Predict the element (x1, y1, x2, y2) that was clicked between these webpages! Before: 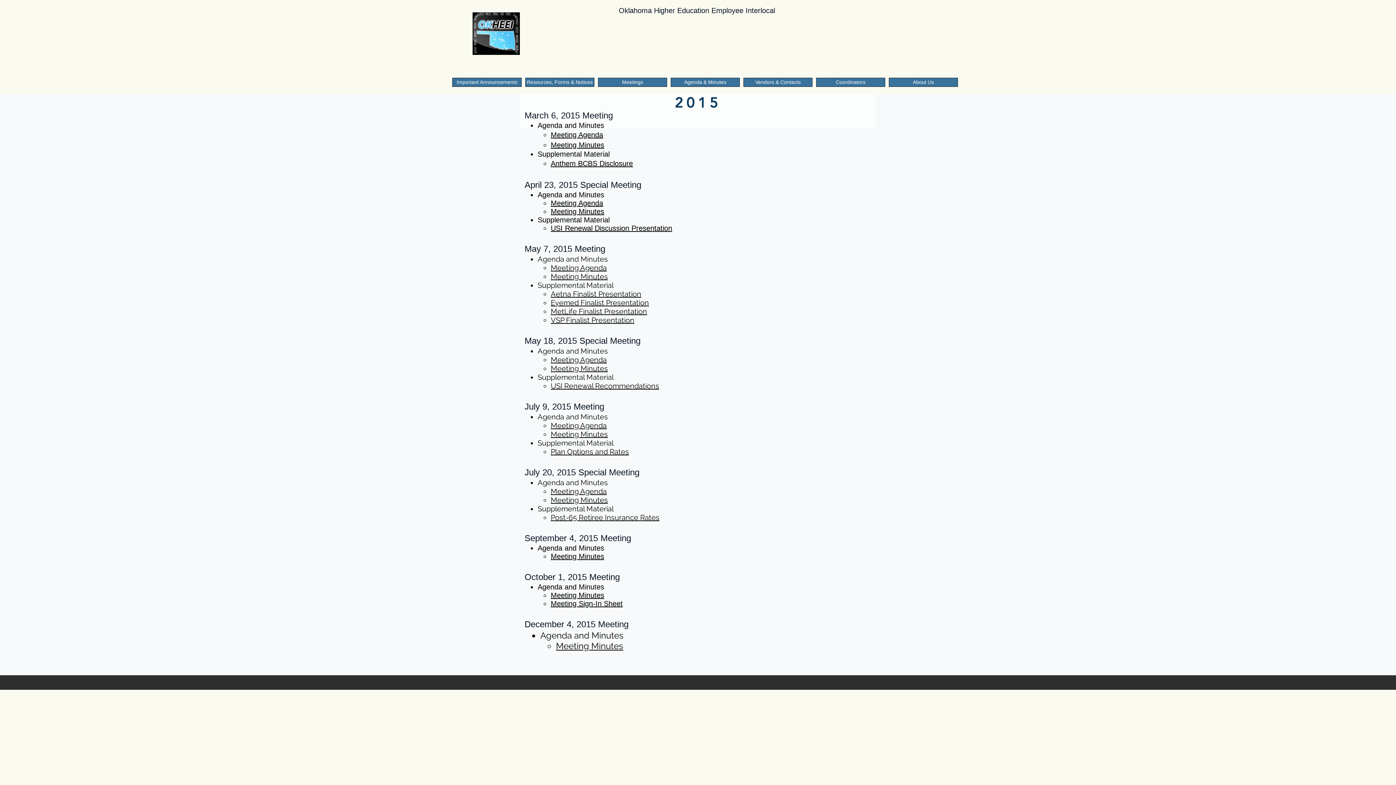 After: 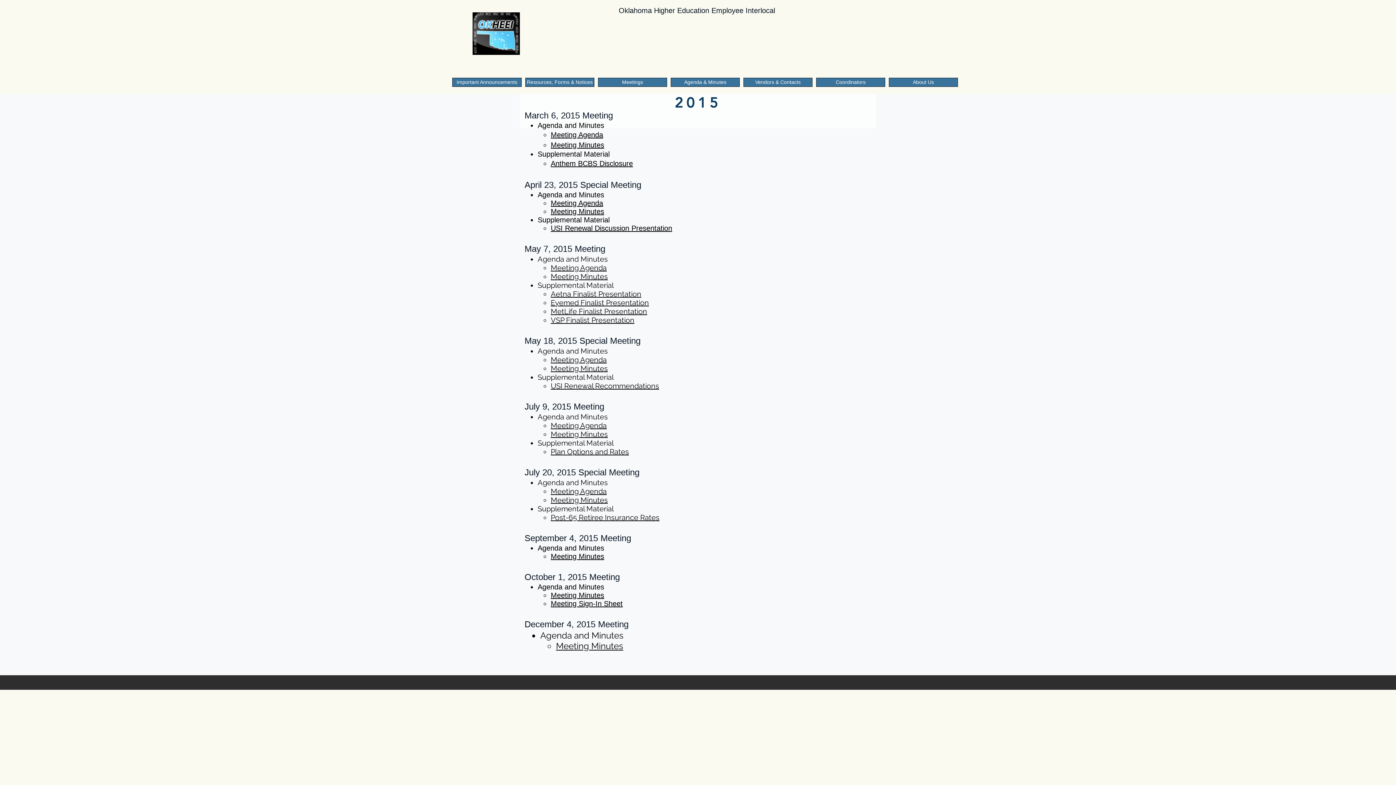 Action: label: Meeting Minutes bbox: (550, 552, 604, 560)